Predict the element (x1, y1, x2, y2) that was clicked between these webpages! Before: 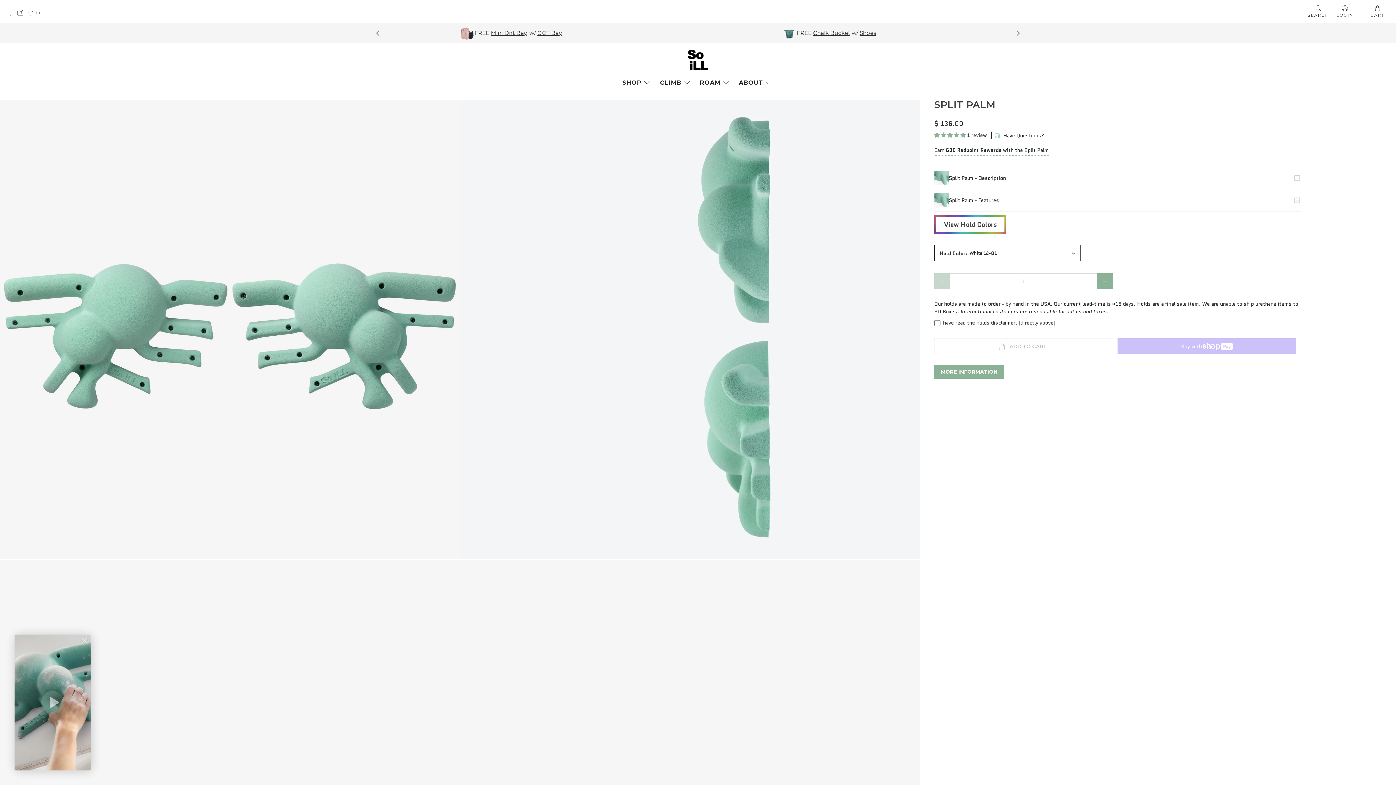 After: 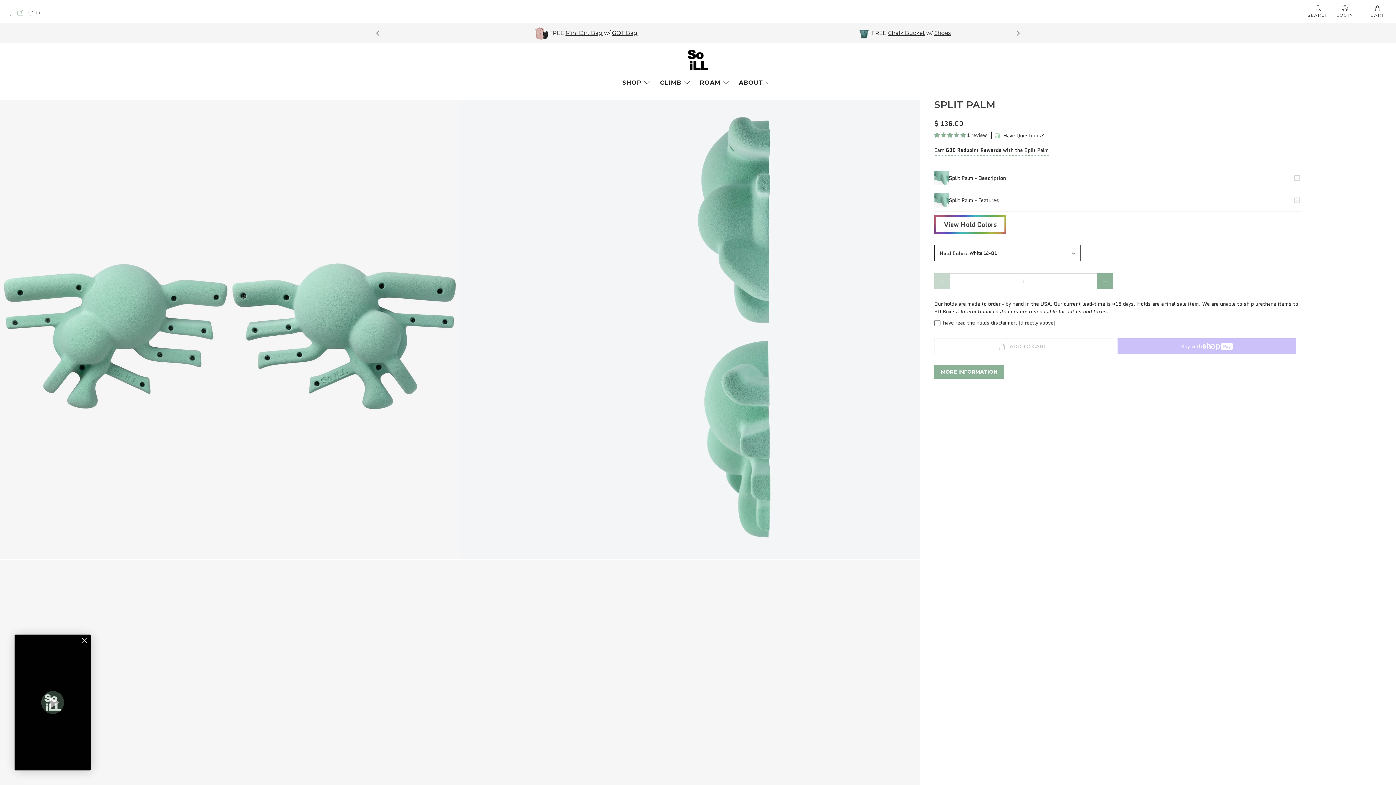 Action: bbox: (17, 10, 26, 17)